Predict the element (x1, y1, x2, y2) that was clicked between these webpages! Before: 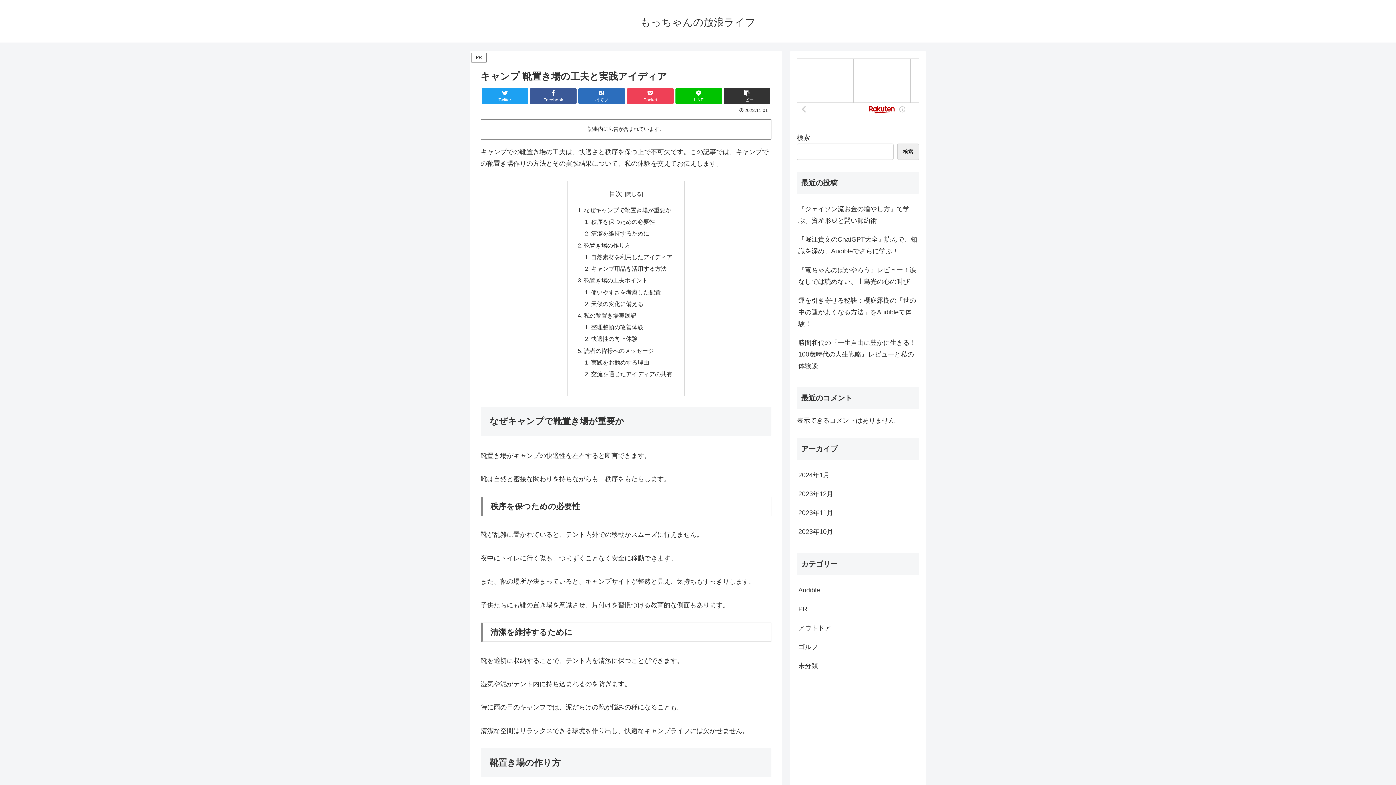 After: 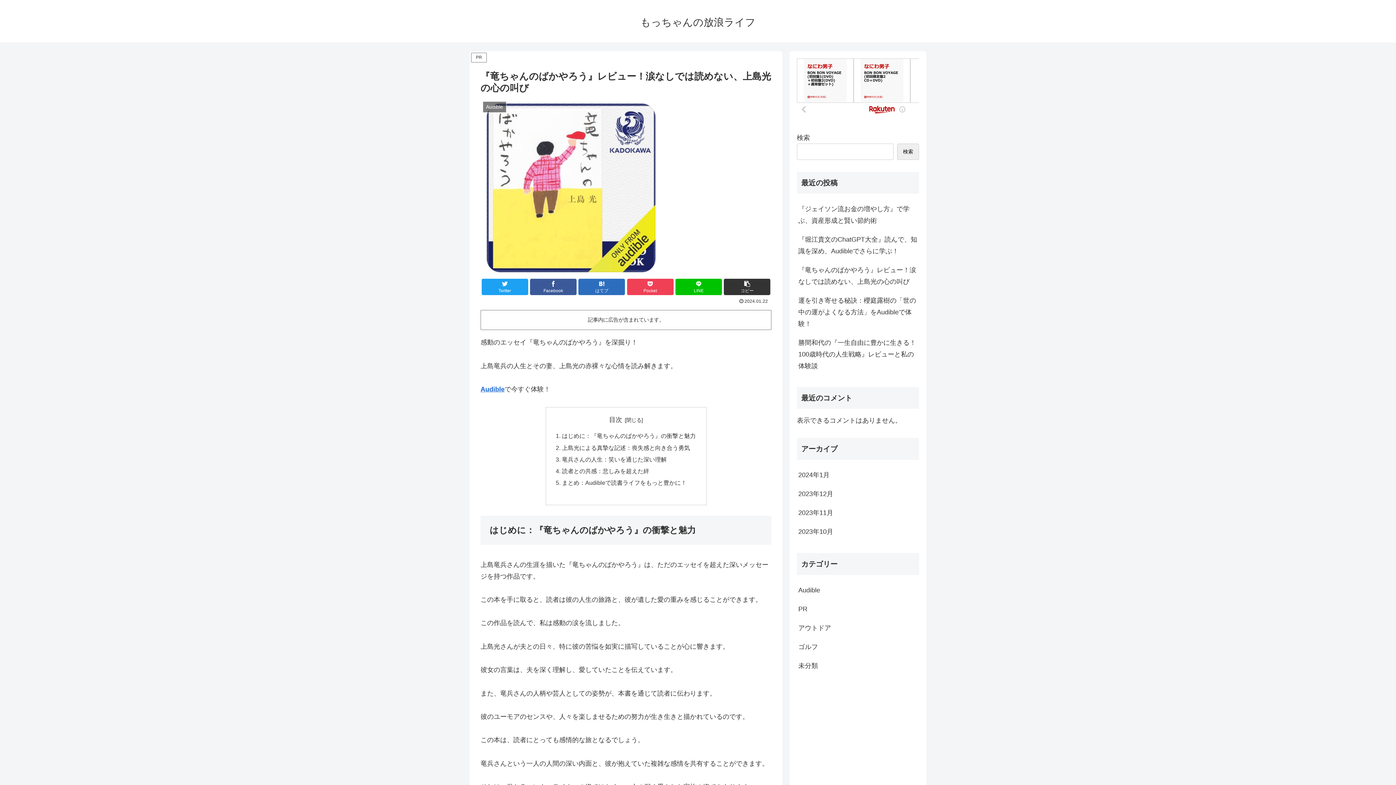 Action: bbox: (797, 260, 919, 291) label: 『竜ちゃんのばかやろう』レビュー！涙なしでは読めない、上島光の心の叫び